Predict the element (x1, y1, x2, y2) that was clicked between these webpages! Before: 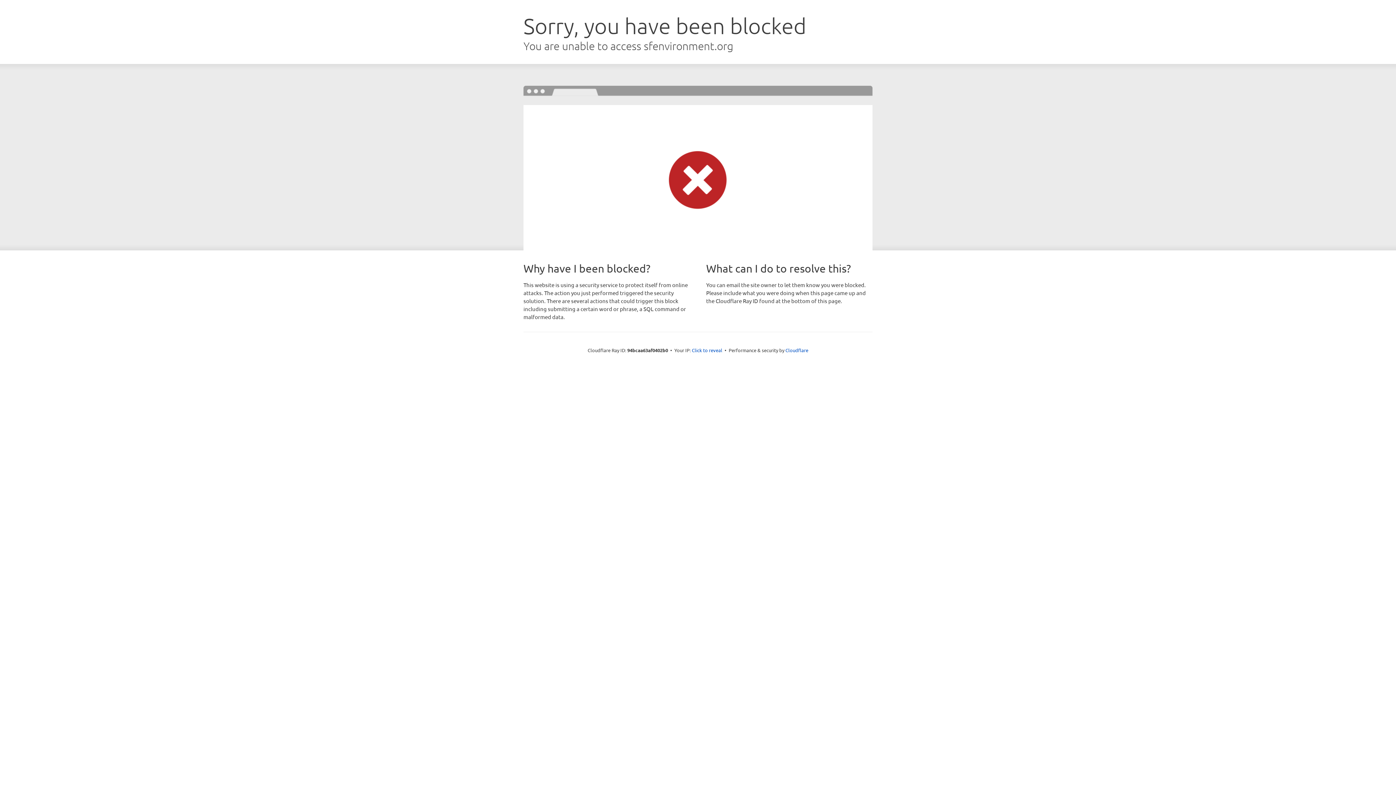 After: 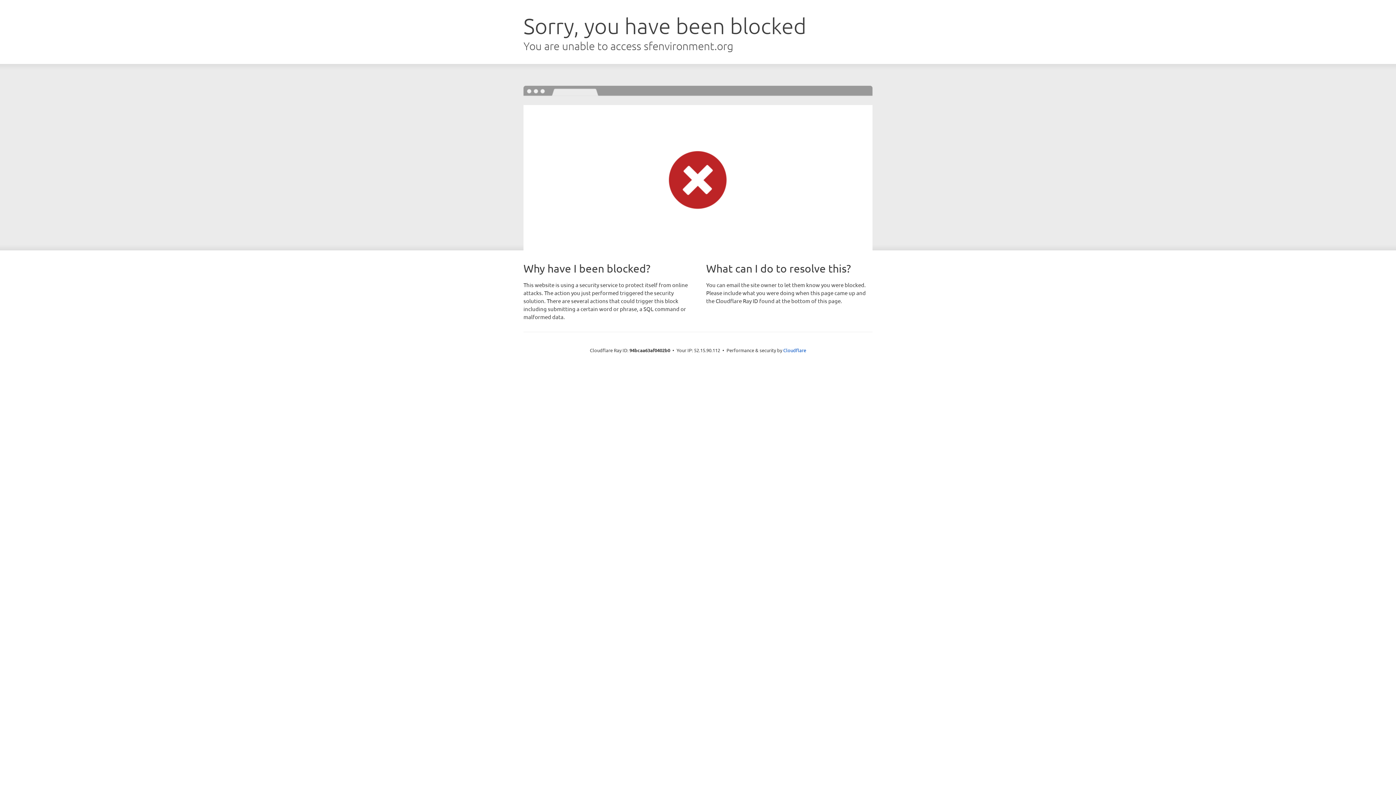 Action: label: Click to reveal bbox: (692, 346, 722, 353)